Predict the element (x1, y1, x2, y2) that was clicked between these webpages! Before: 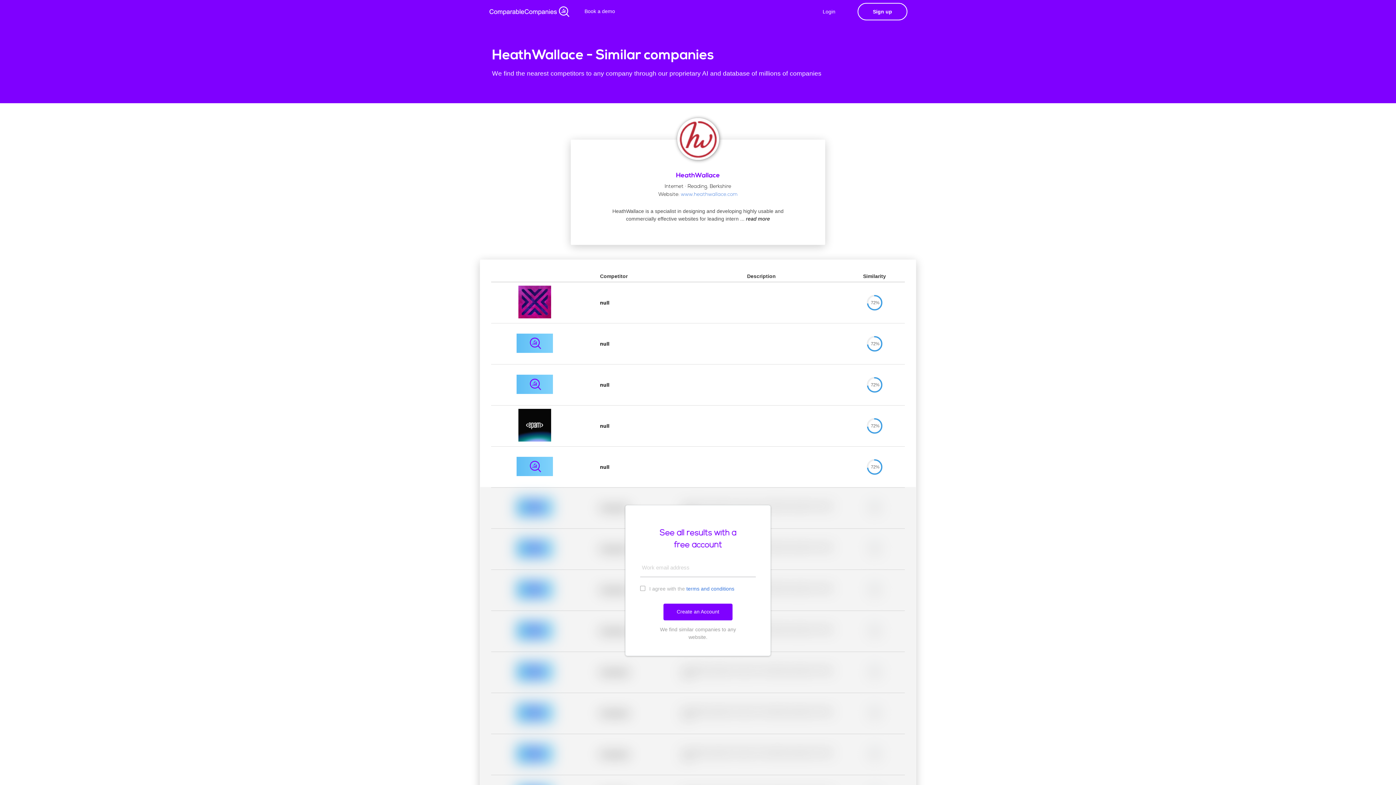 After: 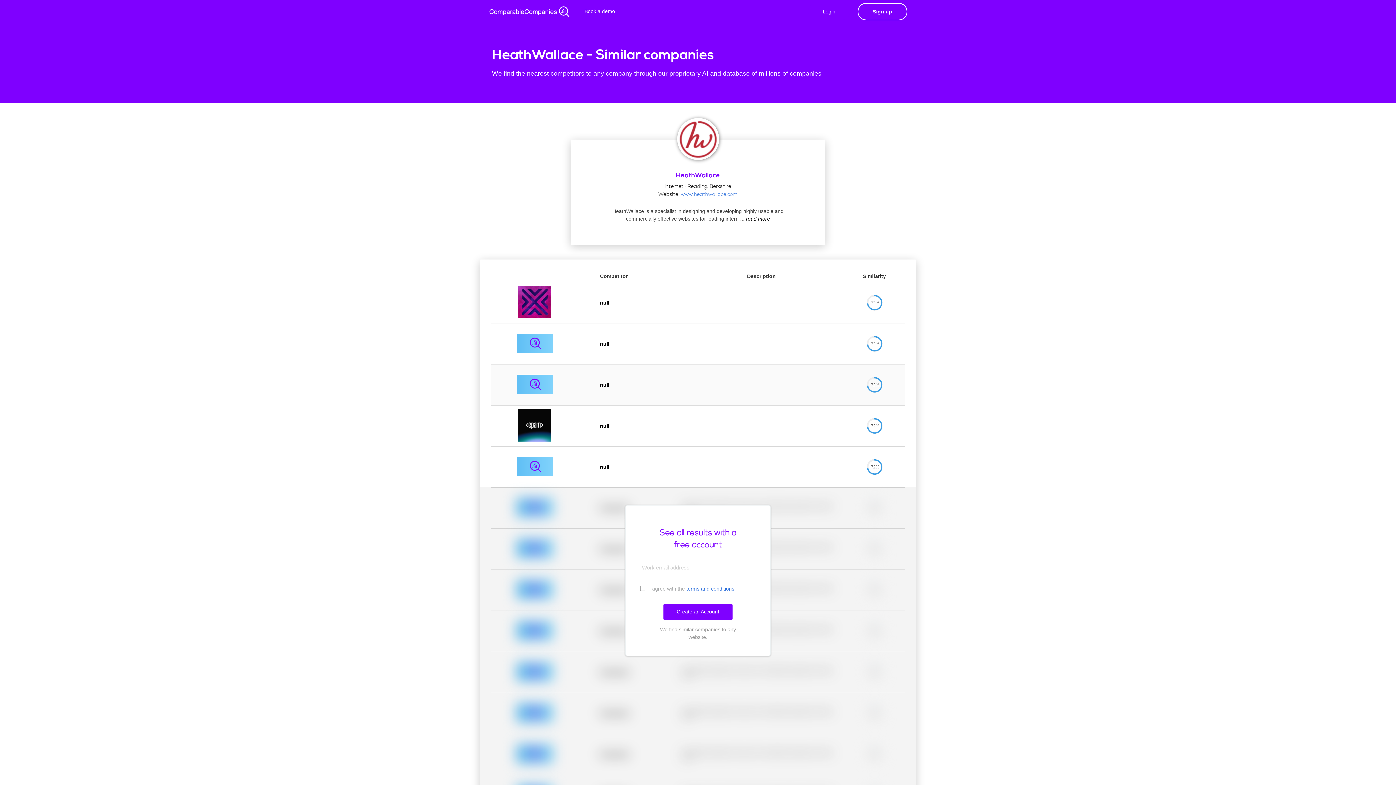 Action: bbox: (600, 382, 609, 388) label: null